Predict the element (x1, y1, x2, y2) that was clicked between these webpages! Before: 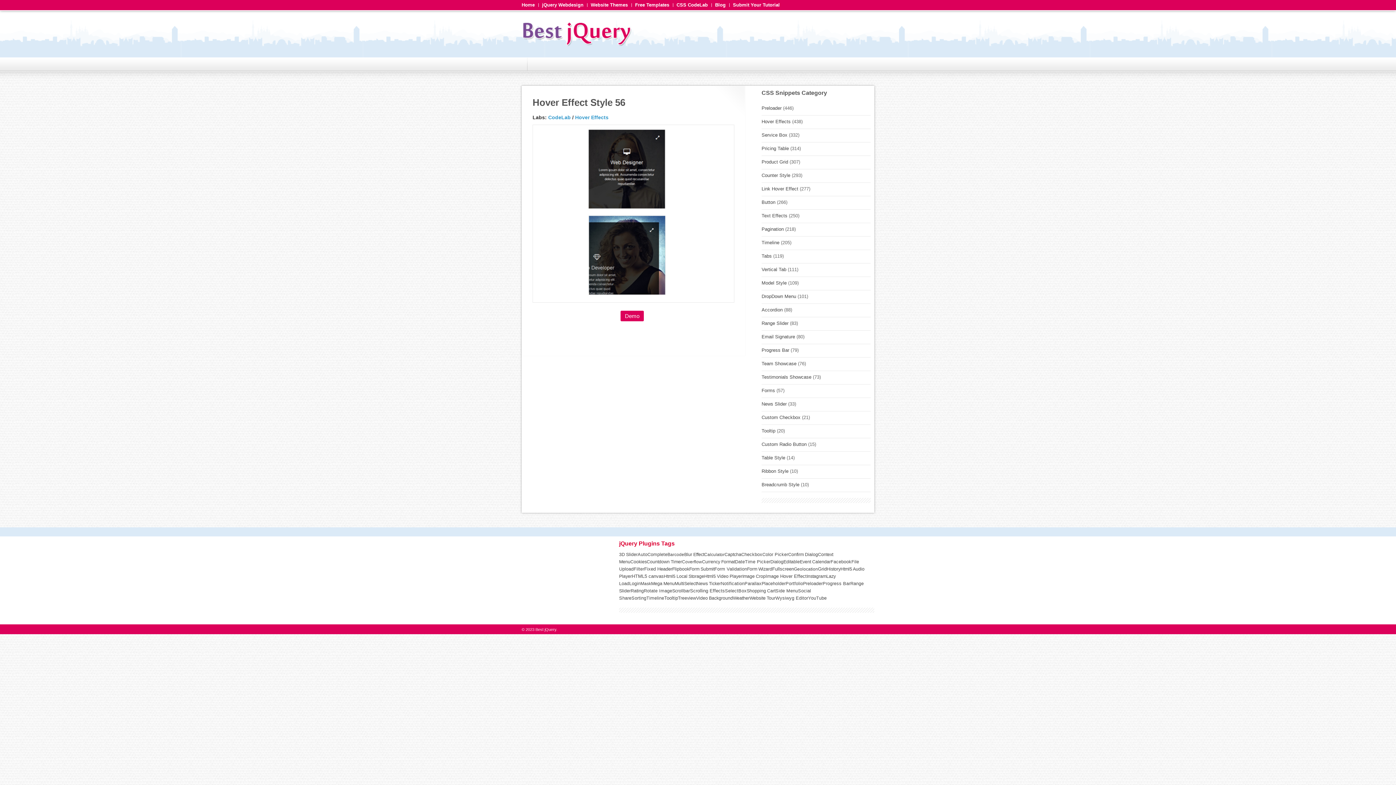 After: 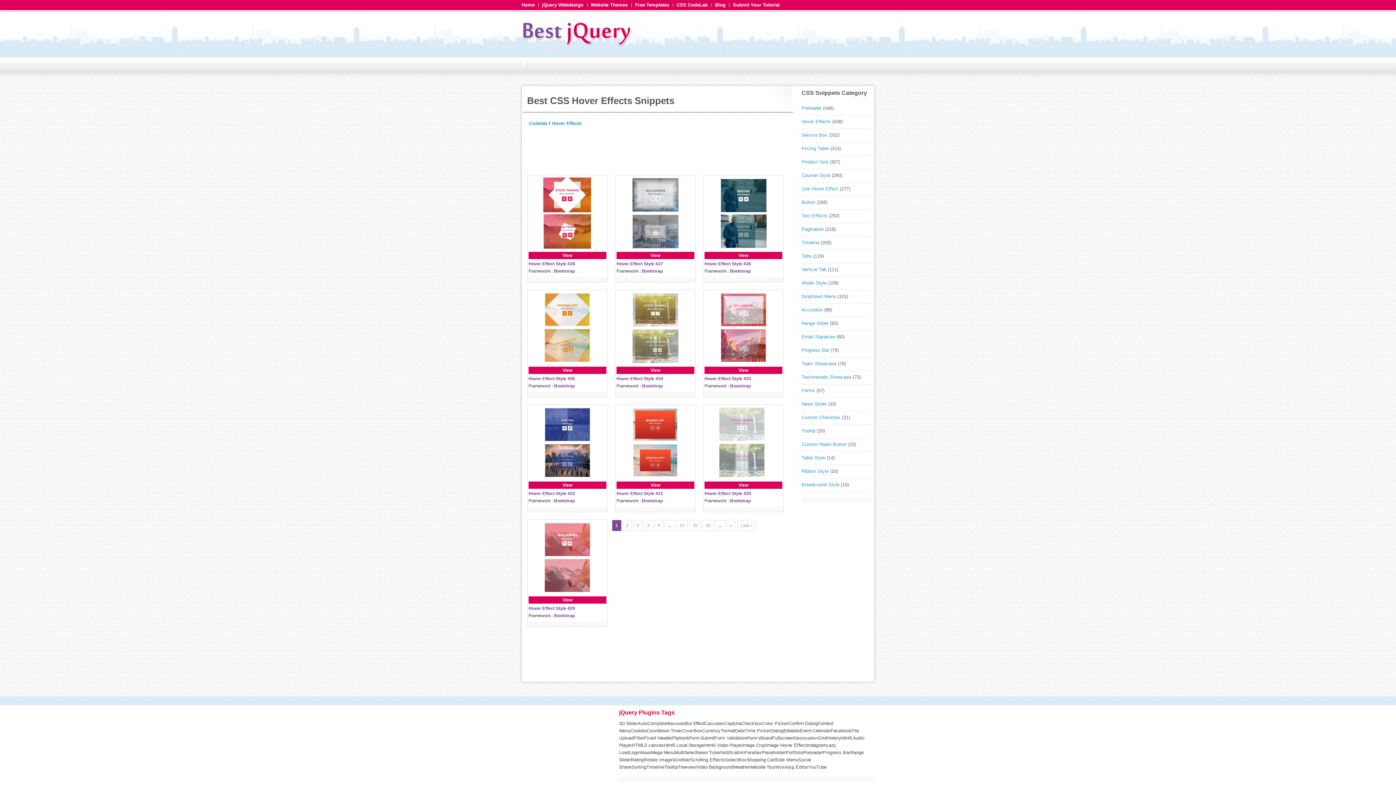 Action: label: Hover Effects bbox: (575, 114, 608, 120)